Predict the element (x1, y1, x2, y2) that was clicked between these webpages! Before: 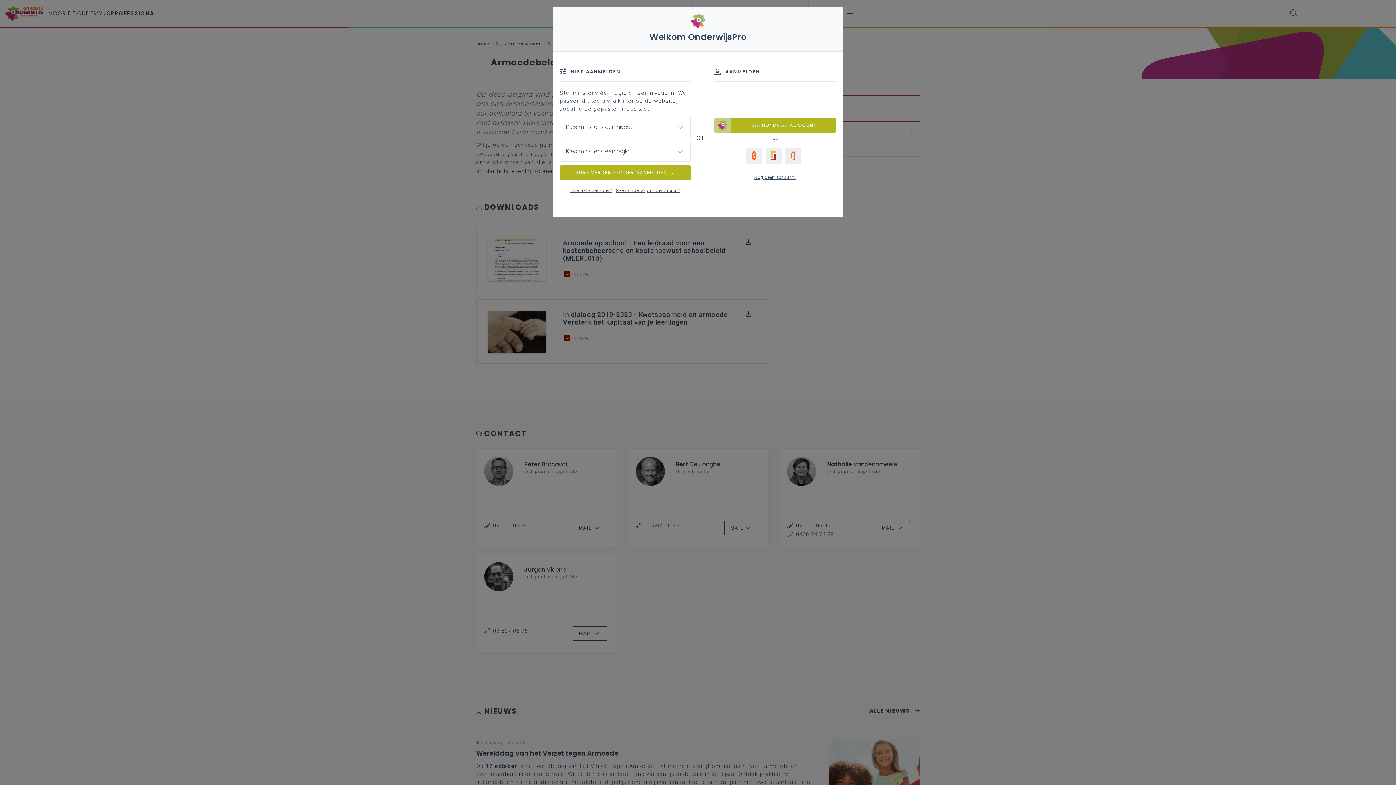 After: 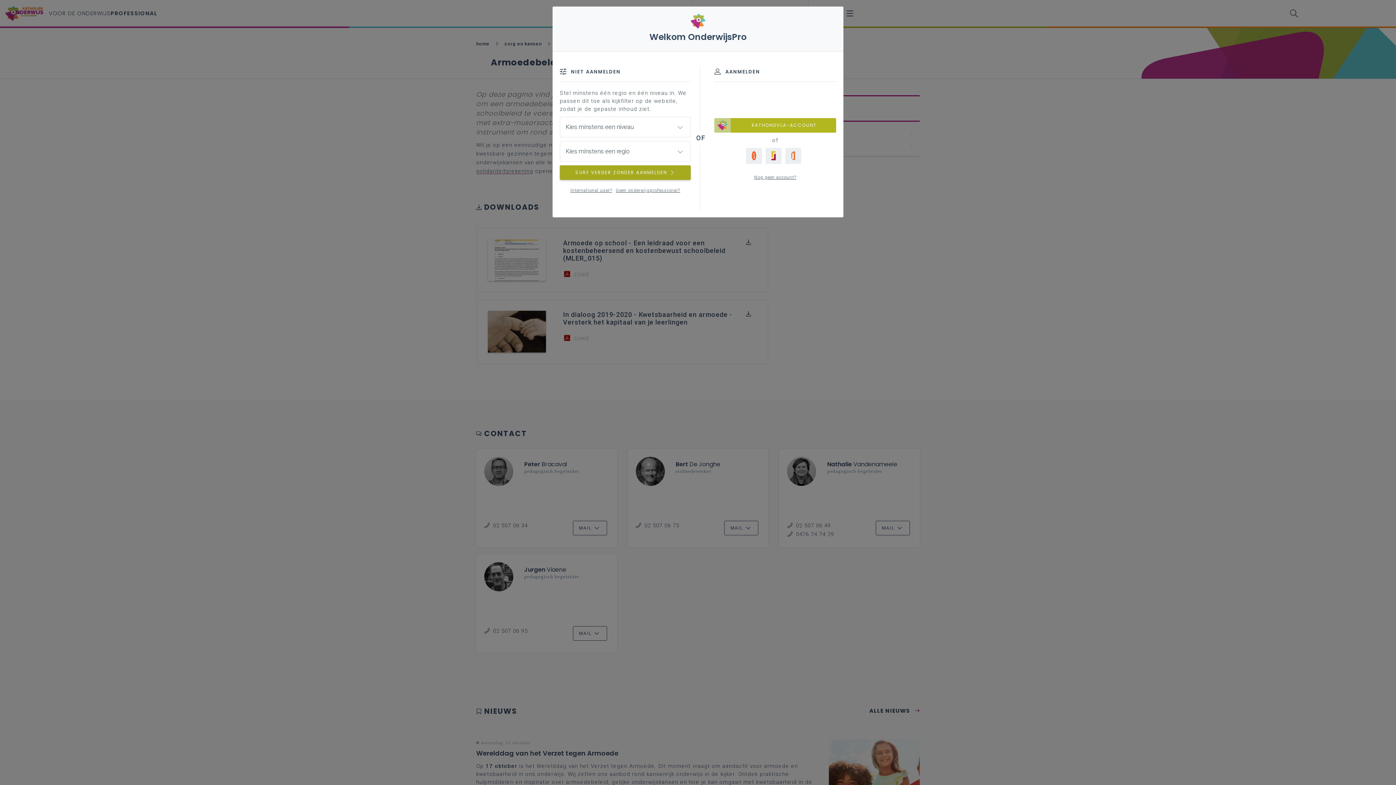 Action: label: SURF VERDER ZONDER AANMELDEN bbox: (560, 165, 690, 179)